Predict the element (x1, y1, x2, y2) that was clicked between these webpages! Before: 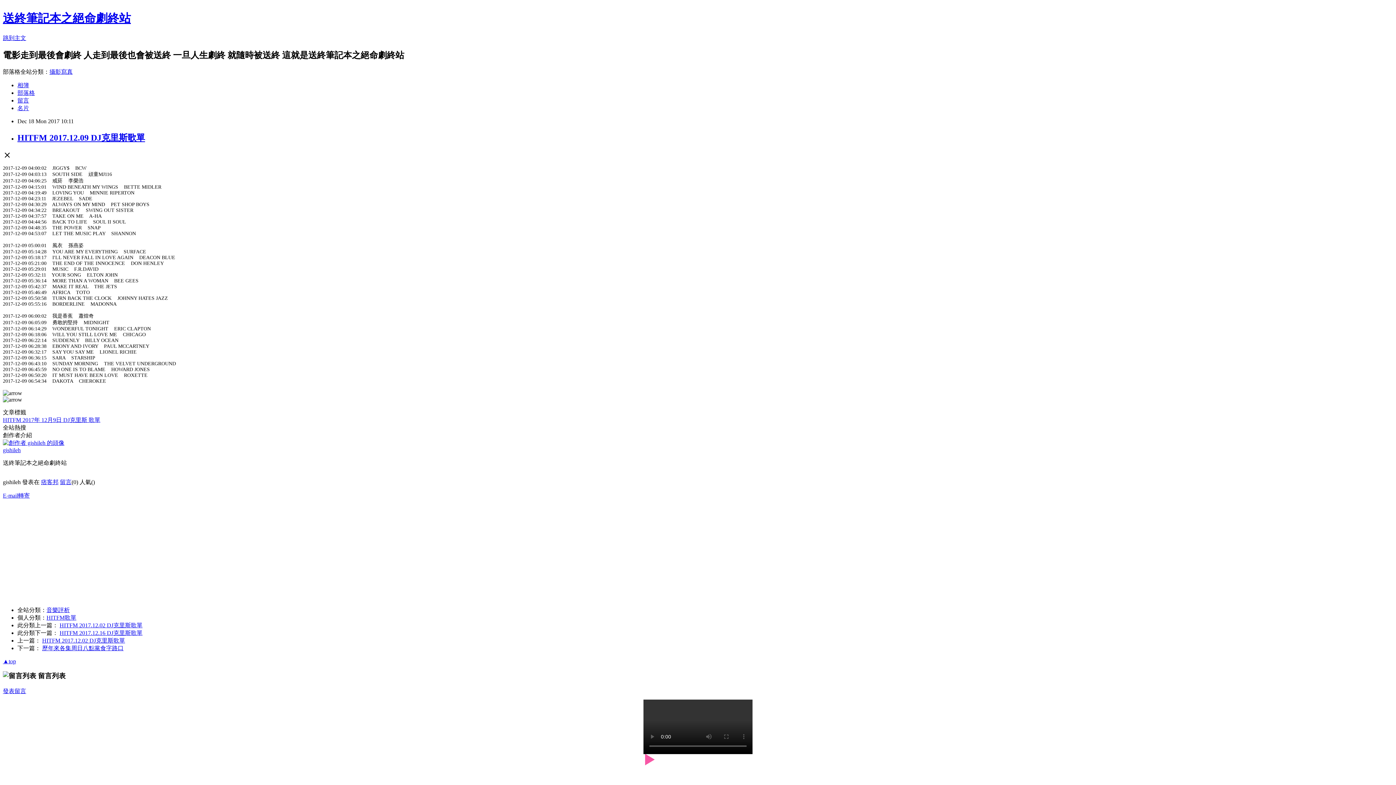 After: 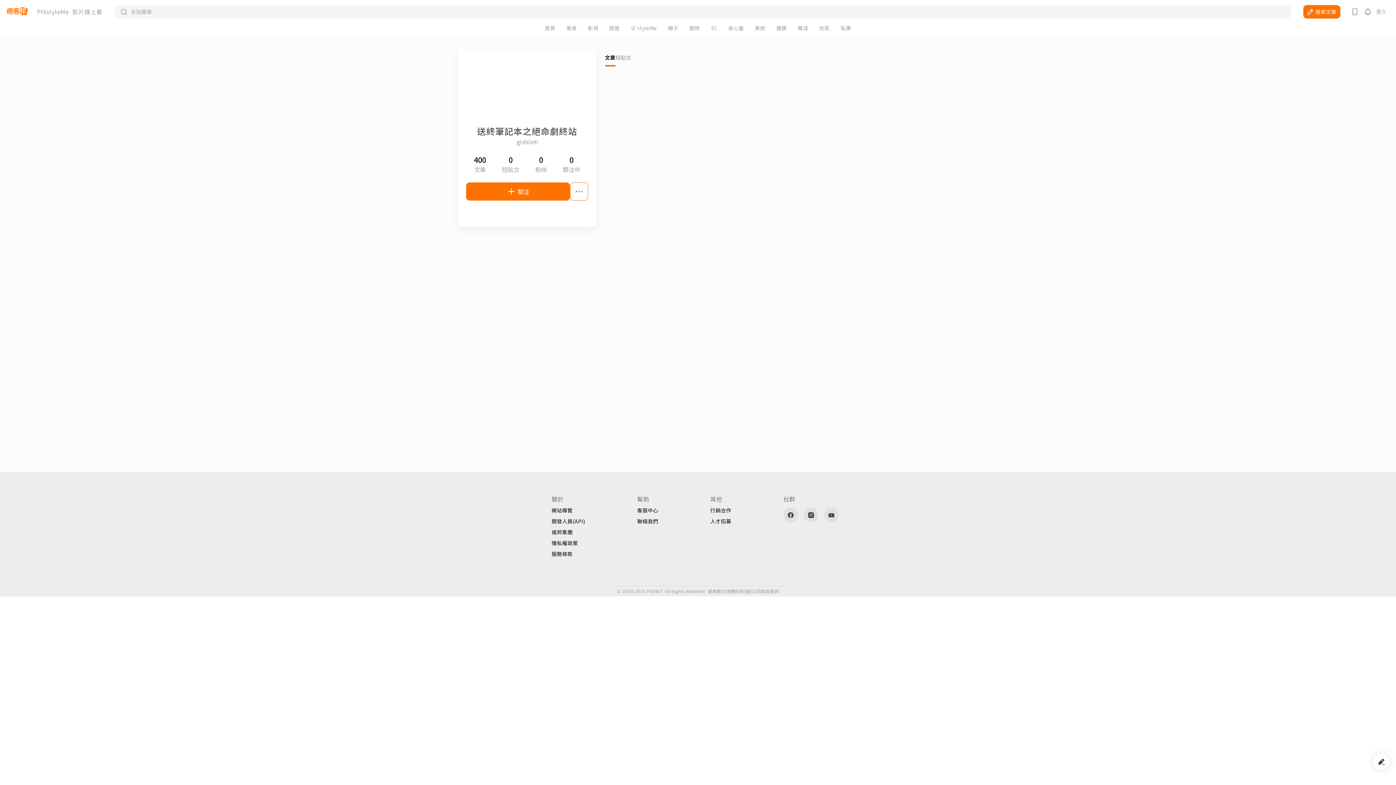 Action: bbox: (2, 447, 20, 453) label: gishileh